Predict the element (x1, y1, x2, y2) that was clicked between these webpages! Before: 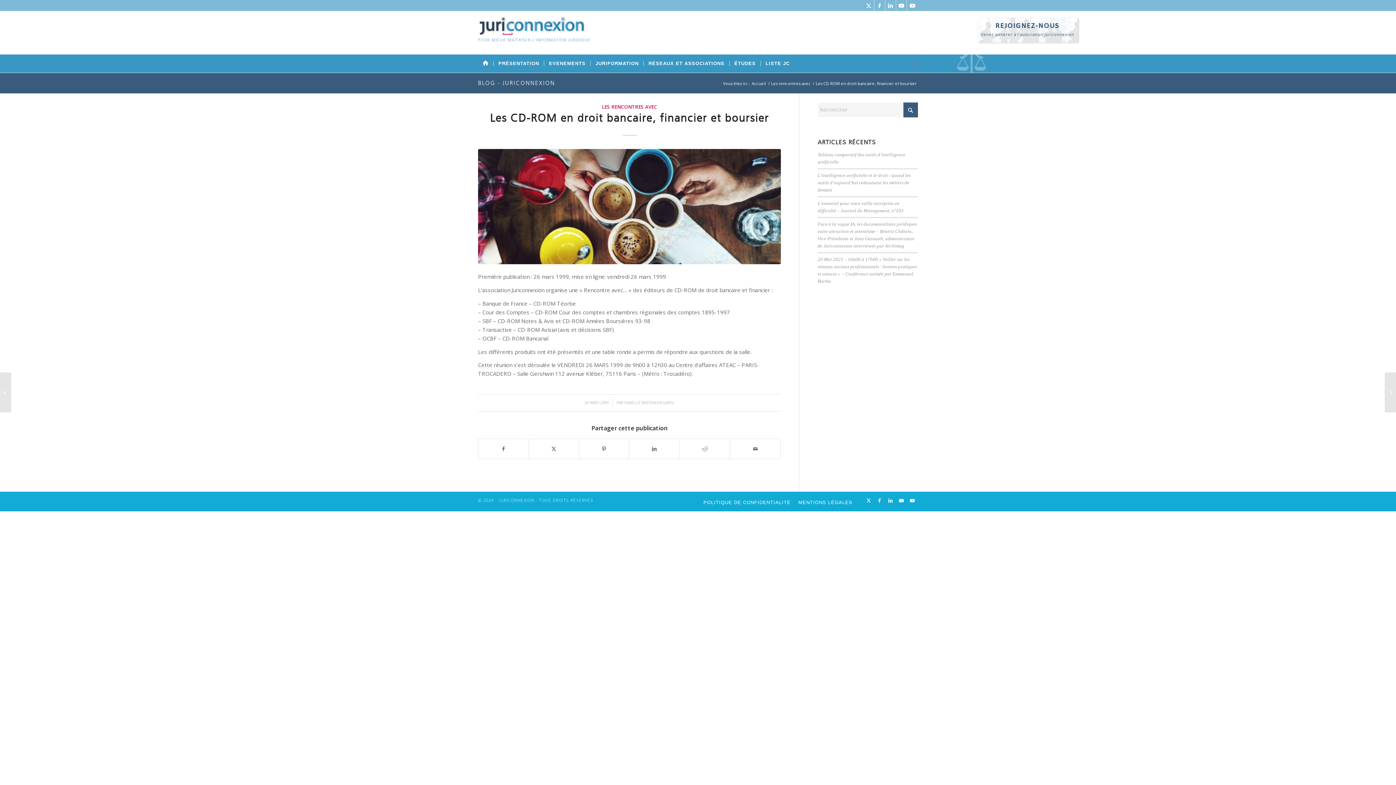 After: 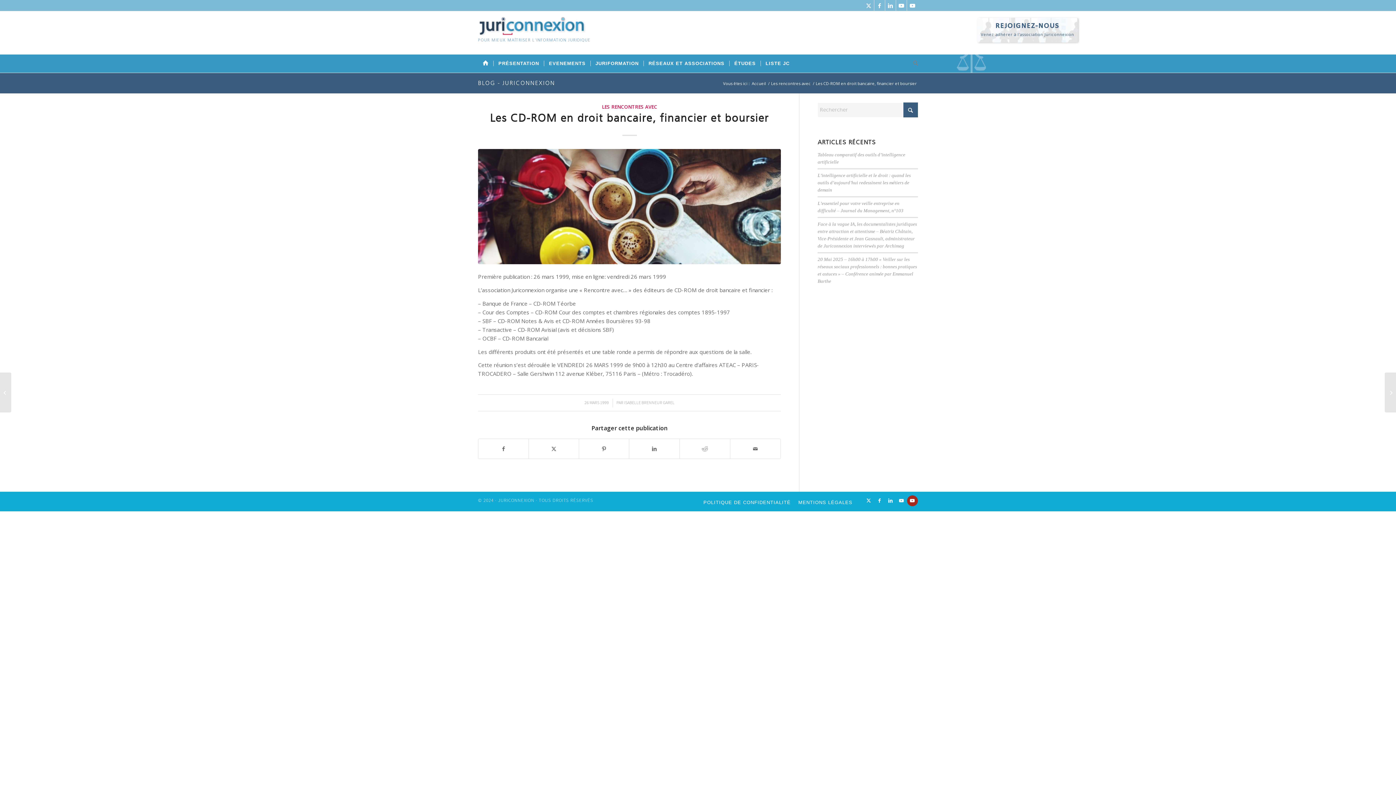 Action: label: Lien vers Youtube bbox: (907, 495, 918, 506)